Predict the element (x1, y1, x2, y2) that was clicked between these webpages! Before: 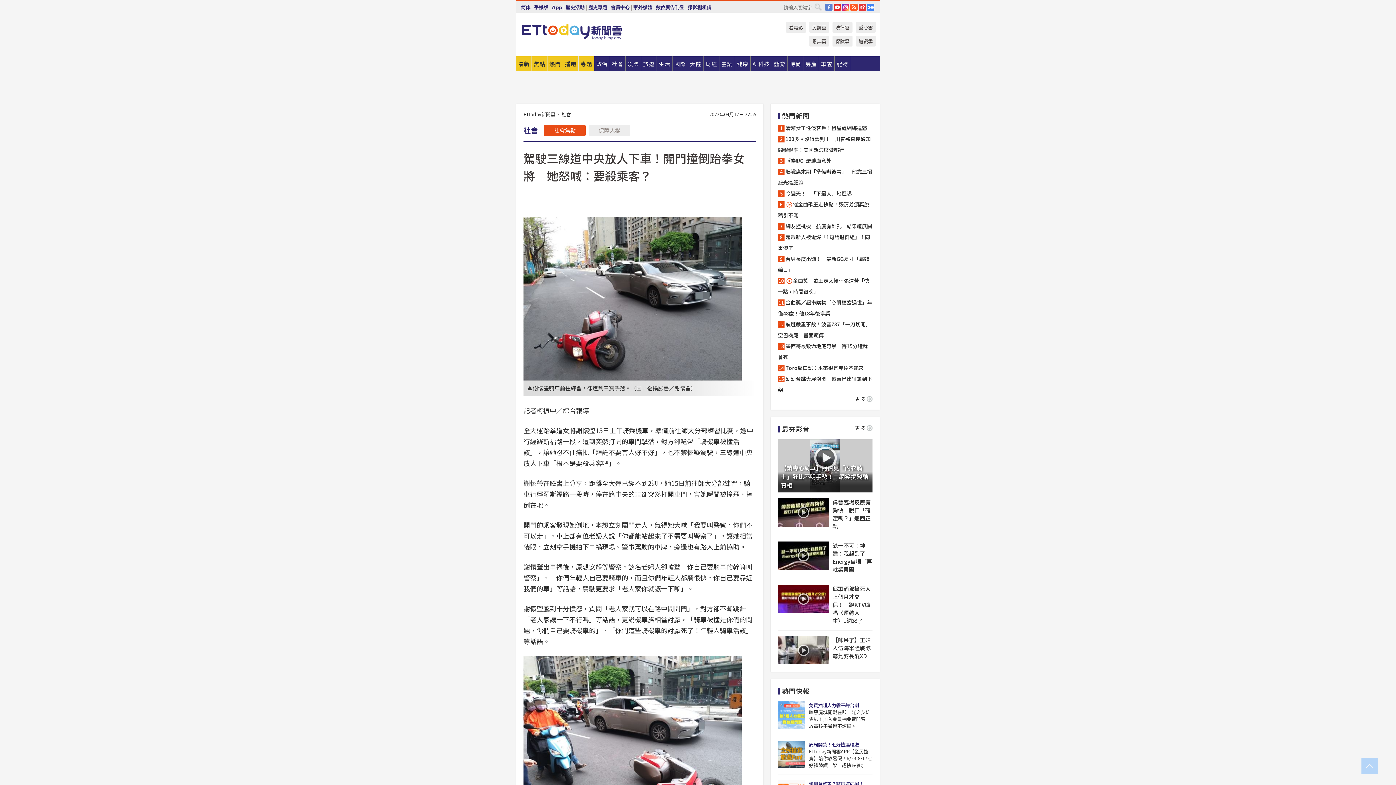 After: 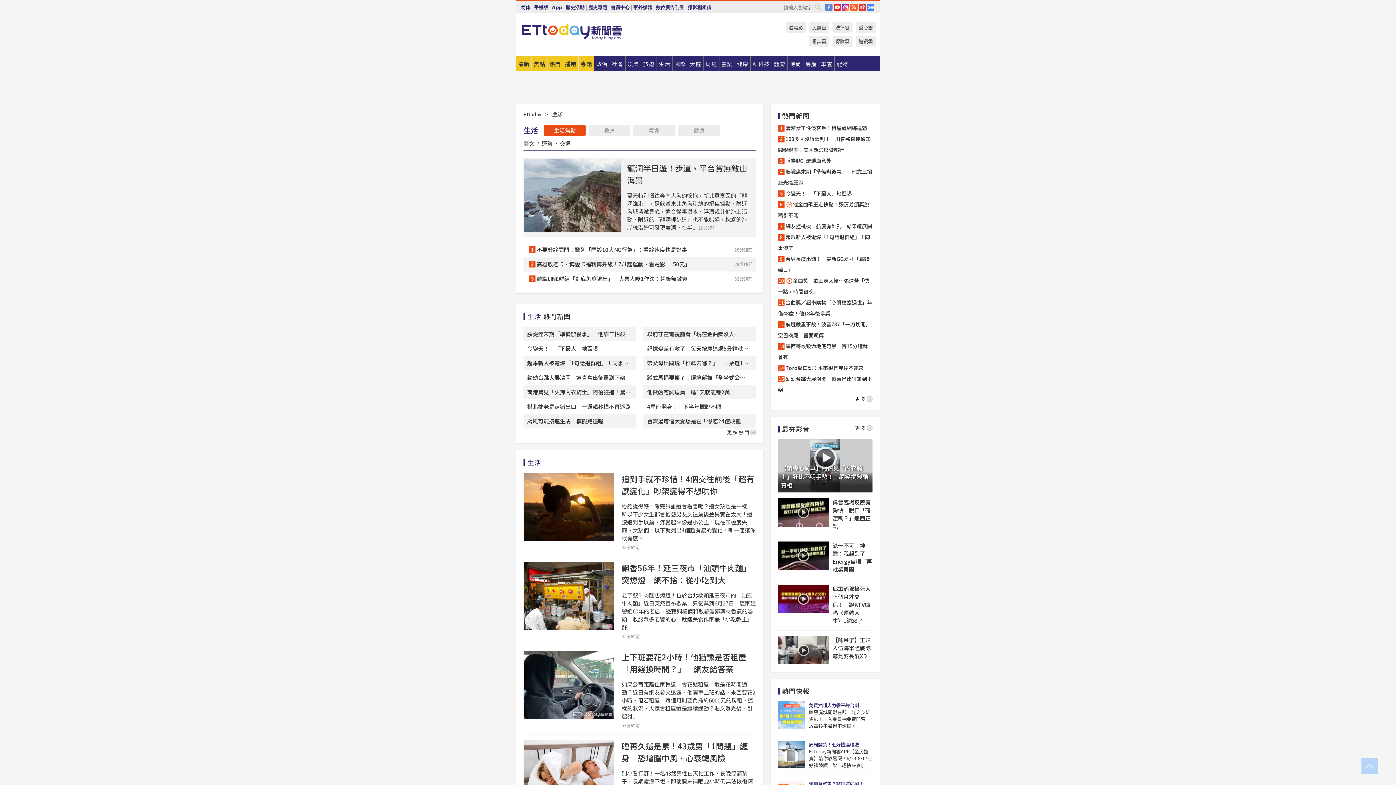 Action: label: 生活 bbox: (657, 56, 672, 70)